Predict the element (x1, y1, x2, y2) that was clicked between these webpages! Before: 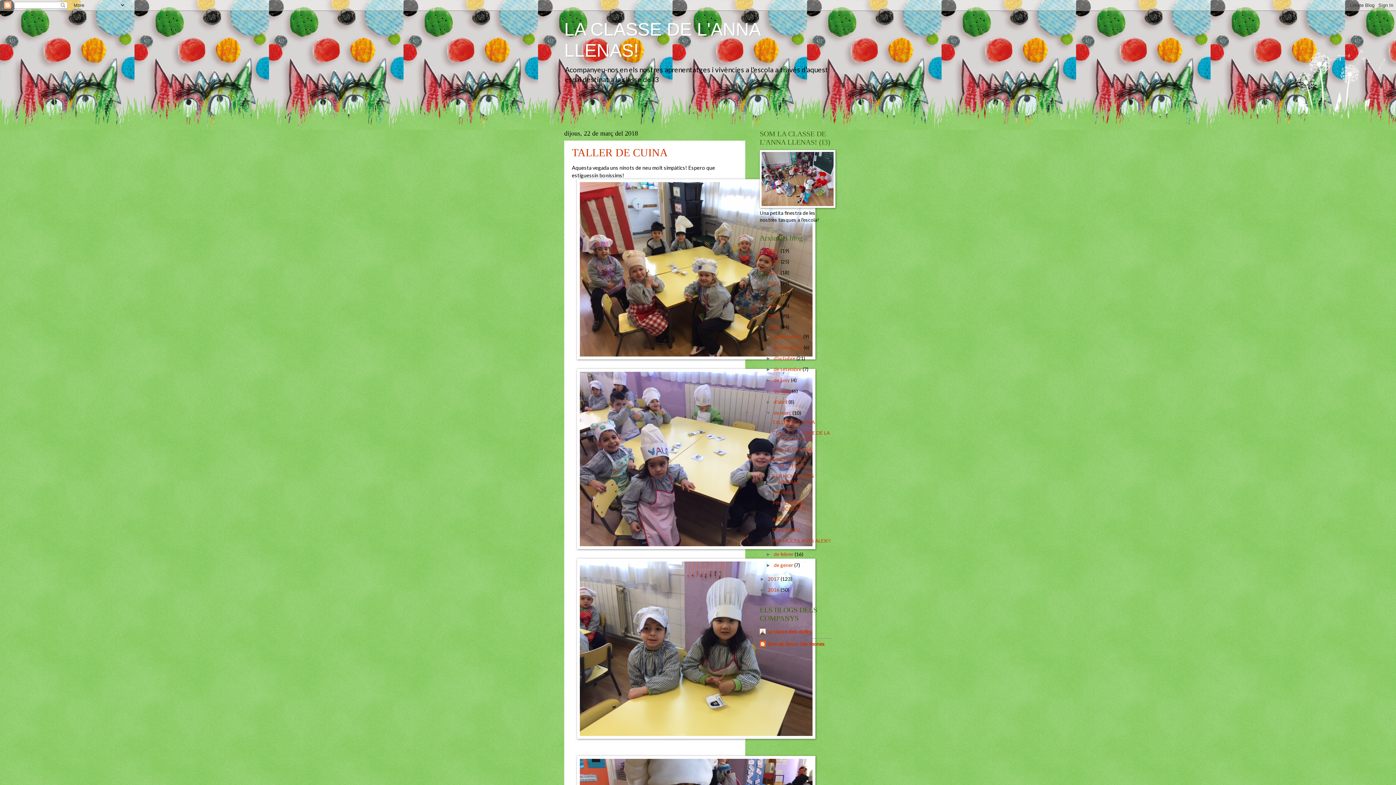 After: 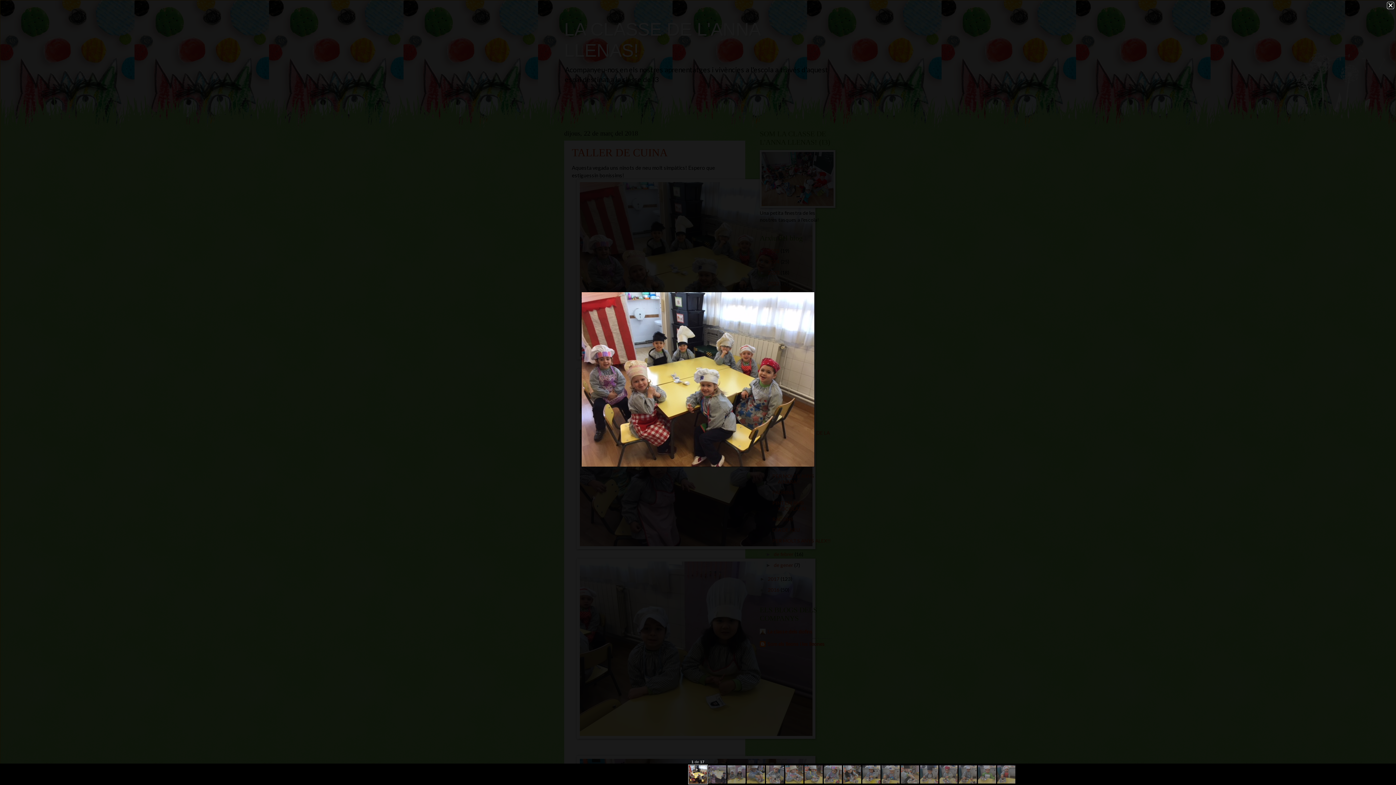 Action: bbox: (577, 354, 815, 360)